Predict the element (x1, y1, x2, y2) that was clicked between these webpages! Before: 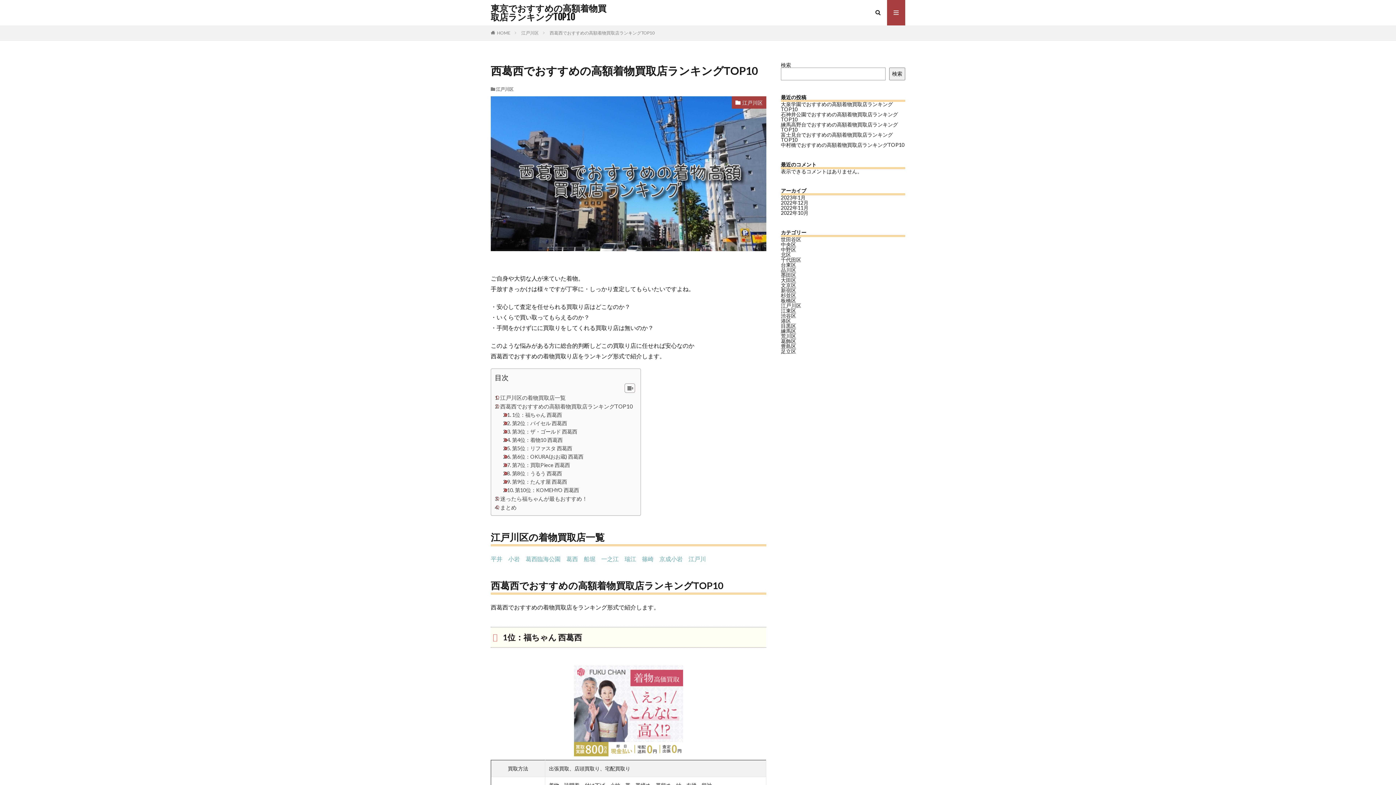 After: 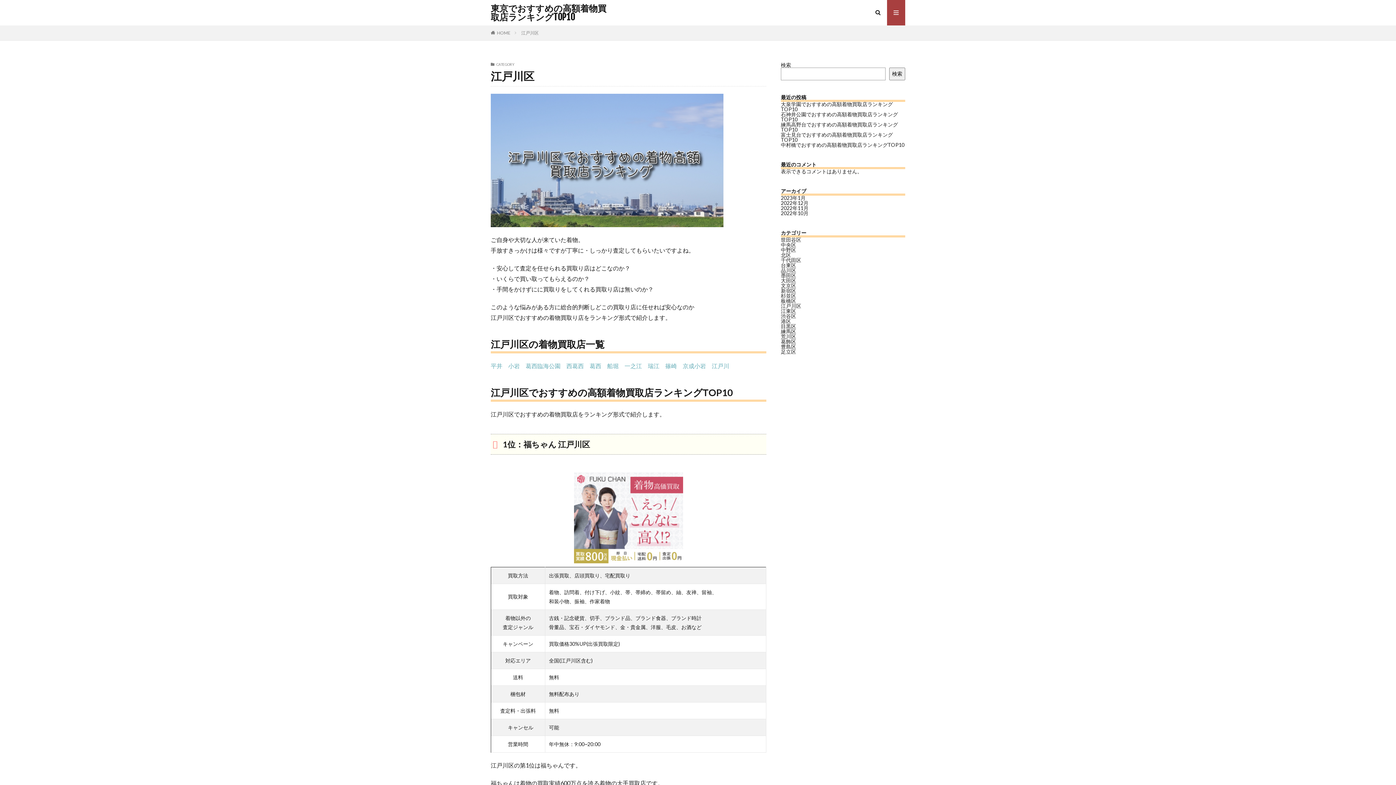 Action: label: 江戸川区 bbox: (732, 96, 766, 108)